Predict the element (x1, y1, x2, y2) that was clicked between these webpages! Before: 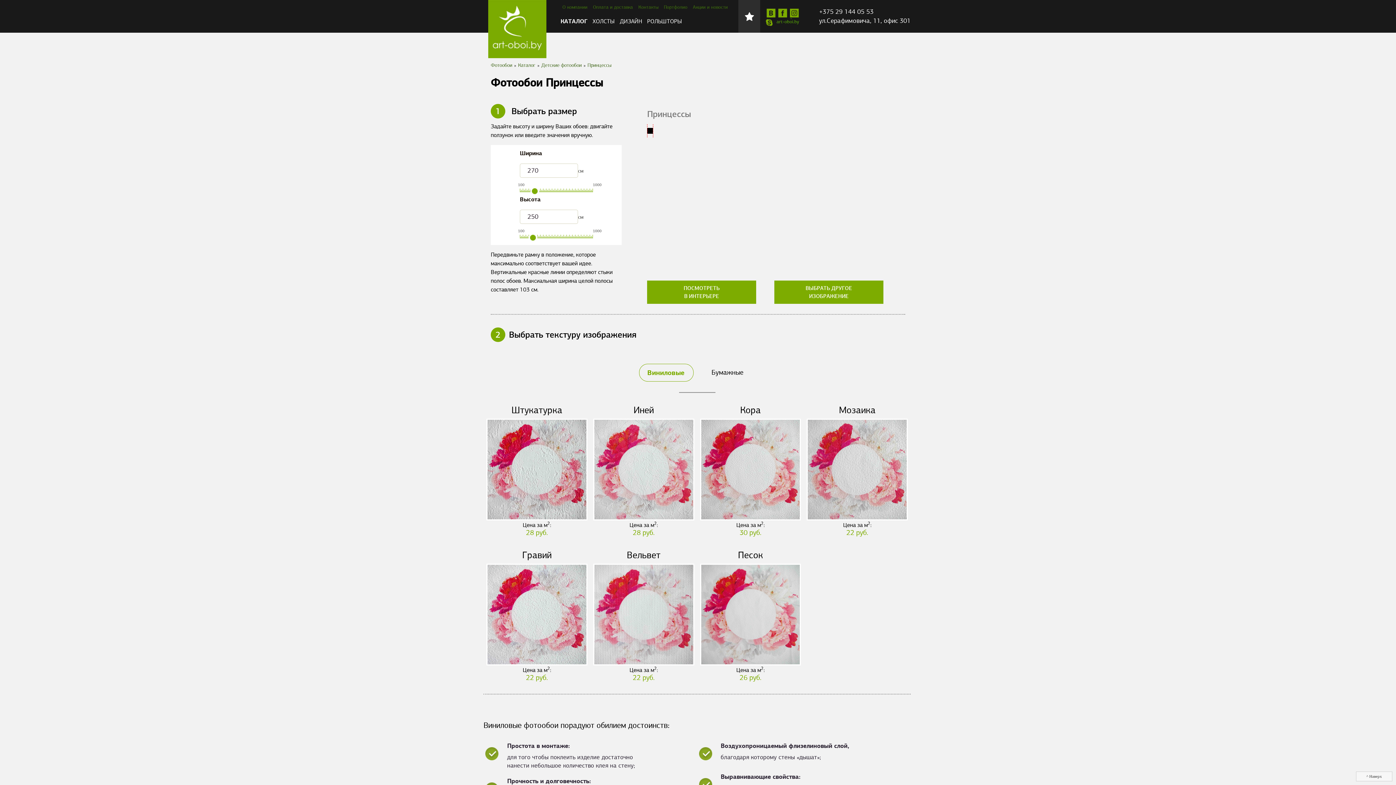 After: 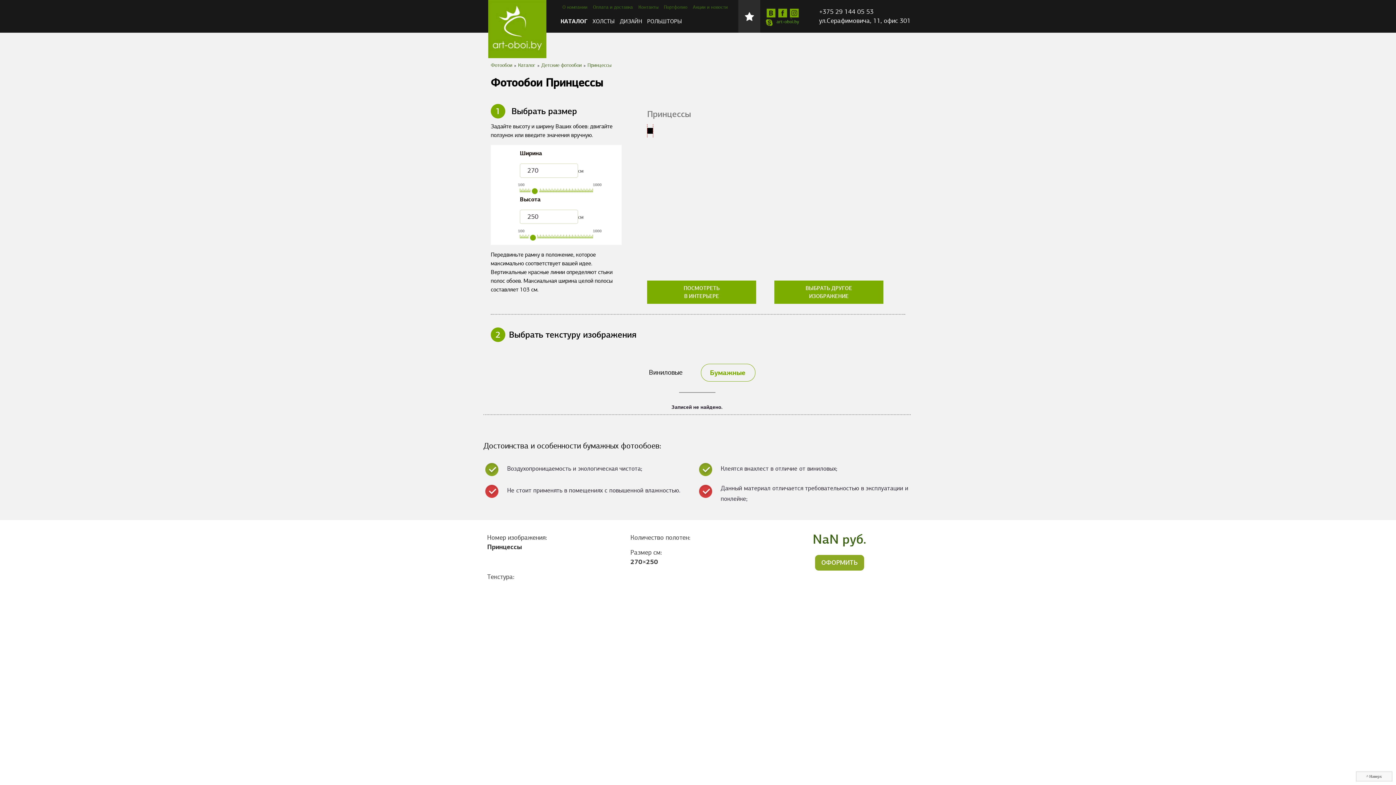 Action: bbox: (700, 364, 754, 381) label: Бумажные